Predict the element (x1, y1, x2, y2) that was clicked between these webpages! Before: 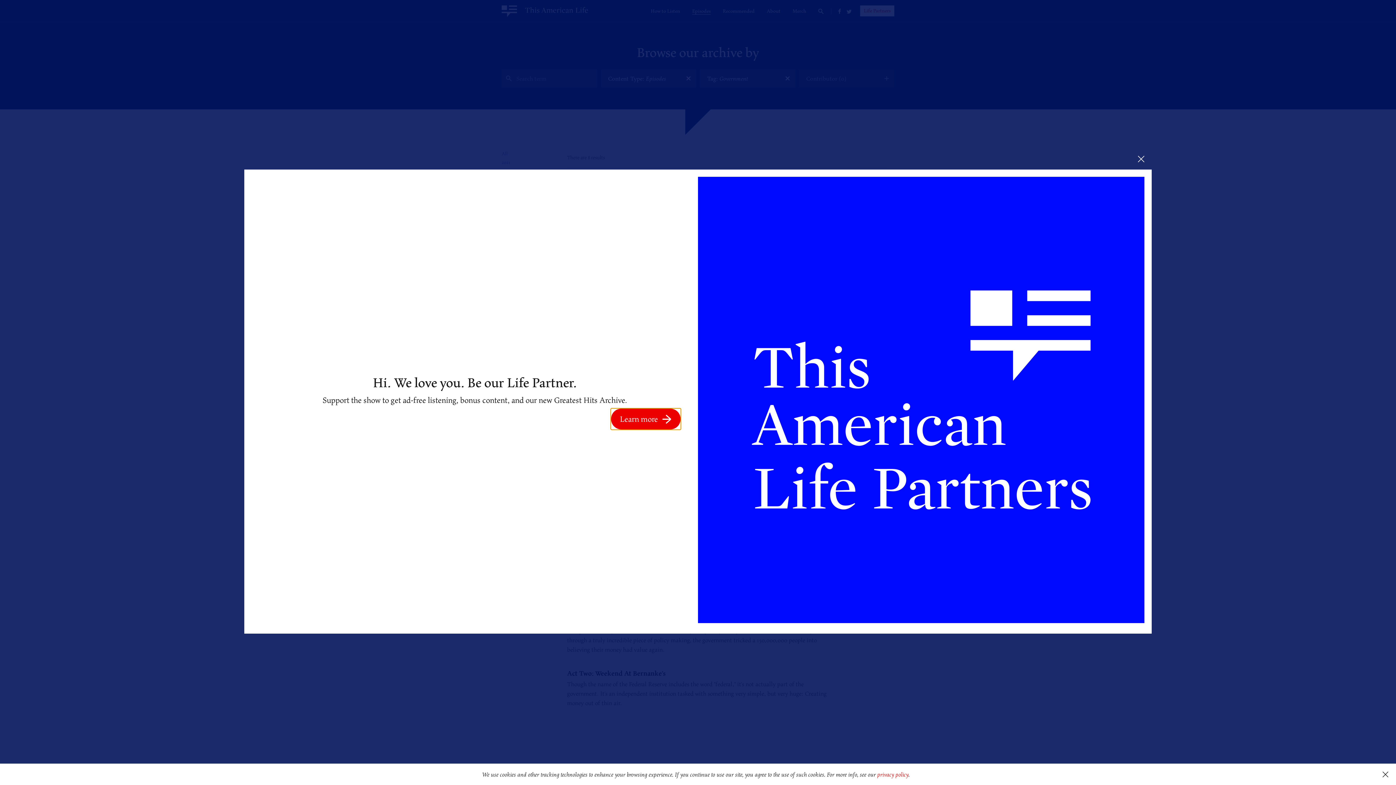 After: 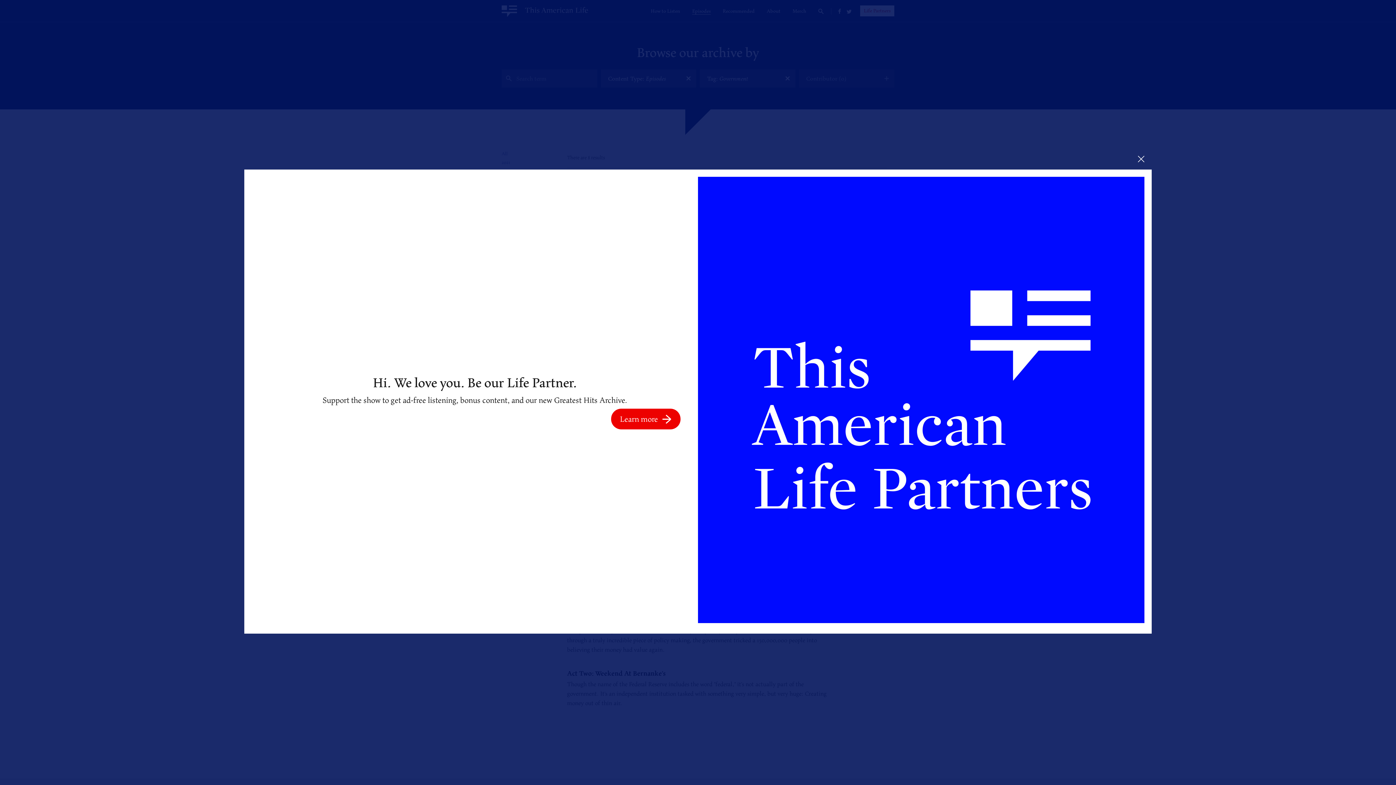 Action: bbox: (1375, 764, 1396, 785) label: dismiss cookie message